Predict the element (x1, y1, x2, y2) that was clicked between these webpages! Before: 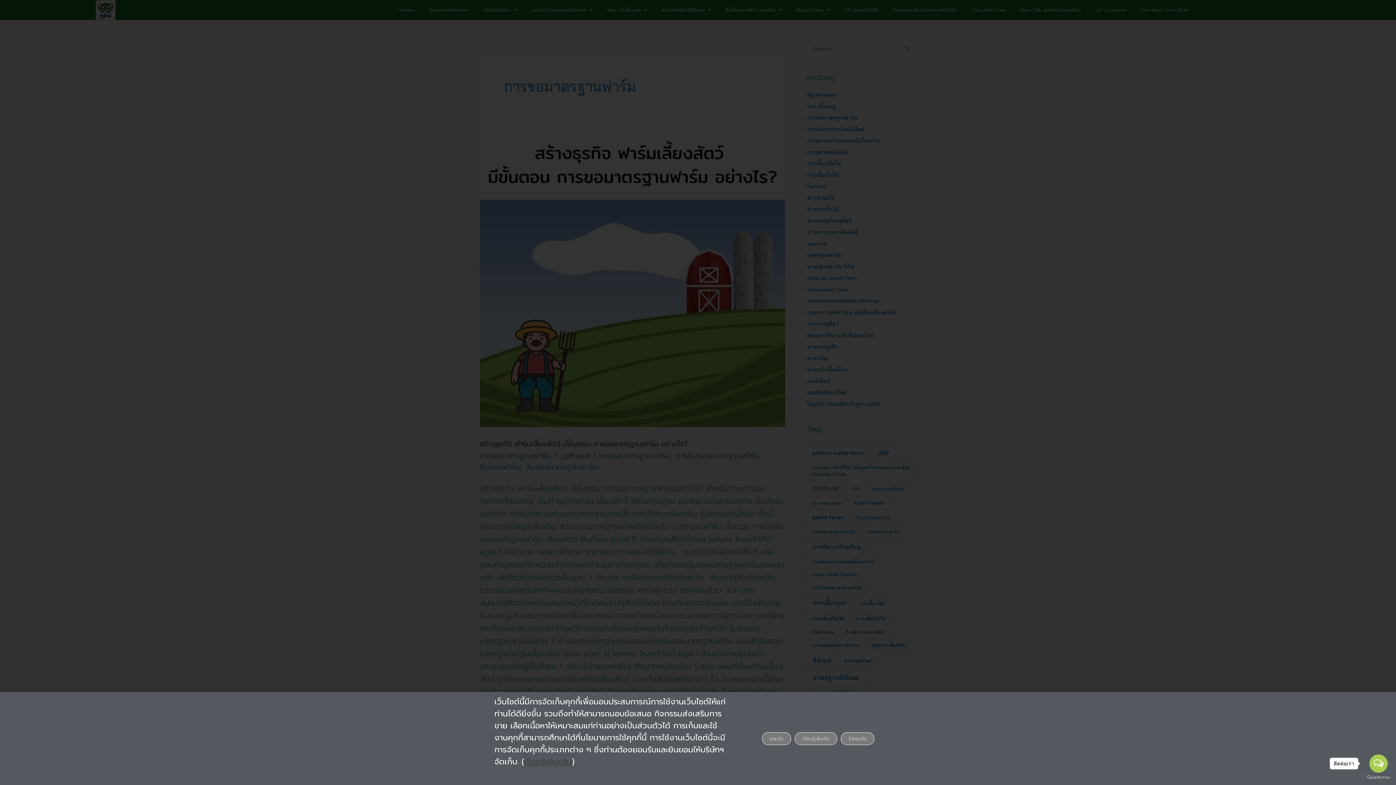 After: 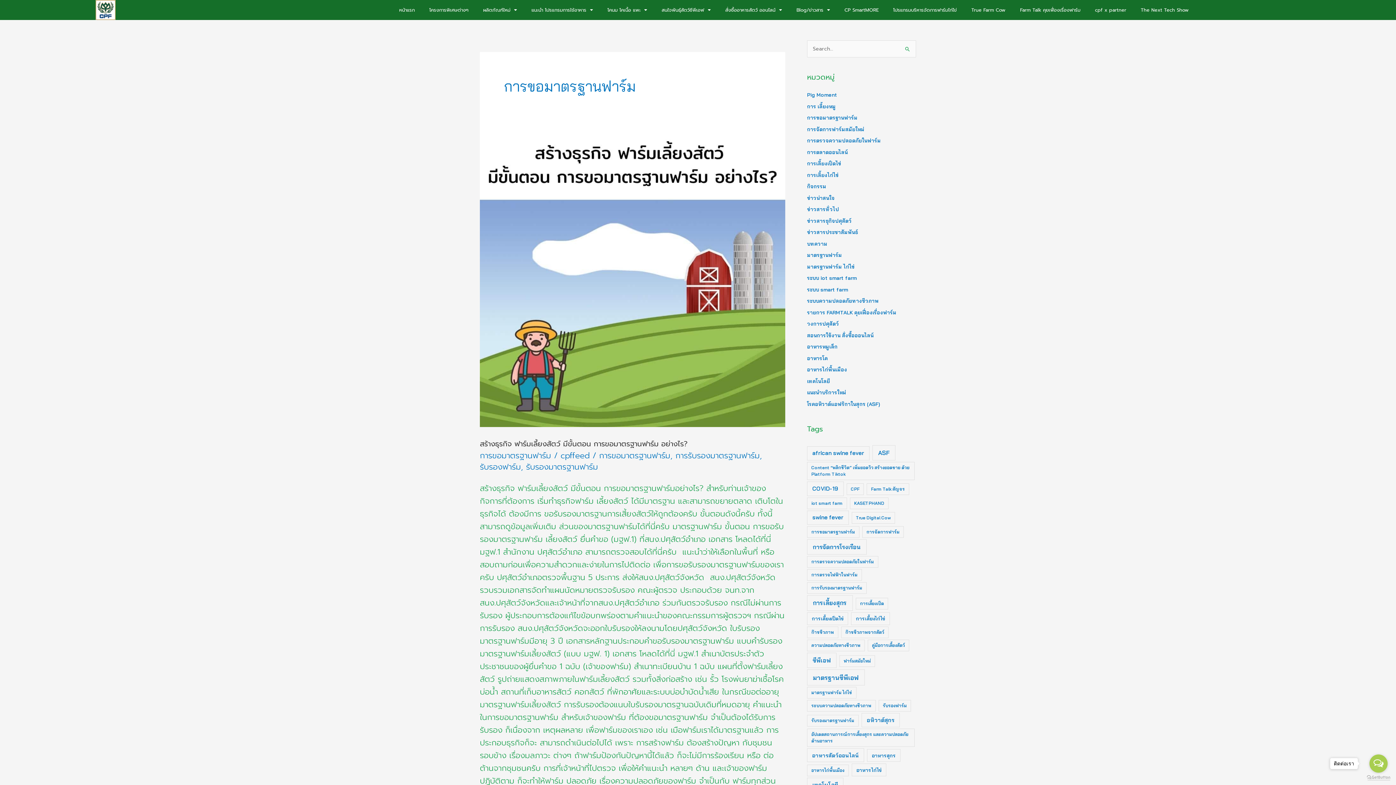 Action: label: Go to GetButton.io website bbox: (1367, 775, 1390, 780)